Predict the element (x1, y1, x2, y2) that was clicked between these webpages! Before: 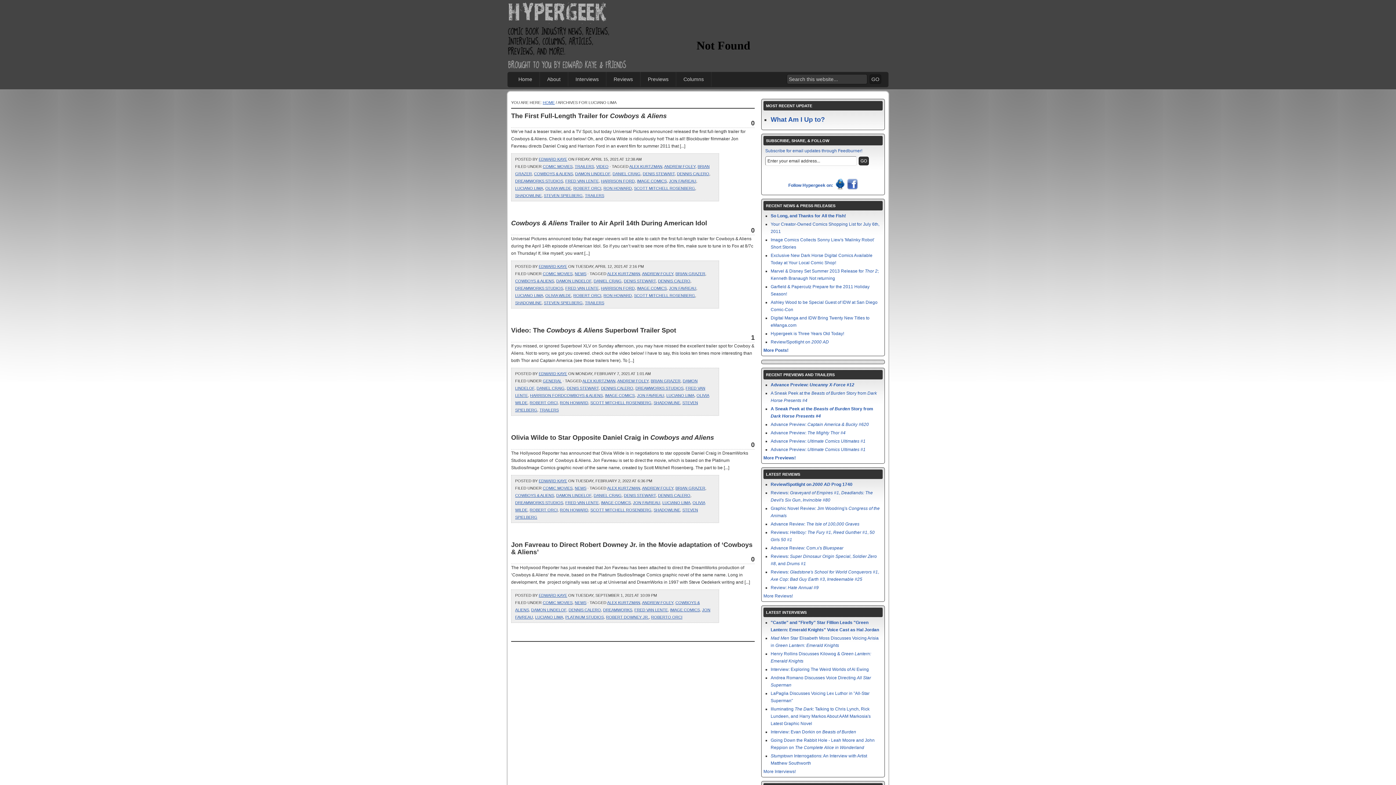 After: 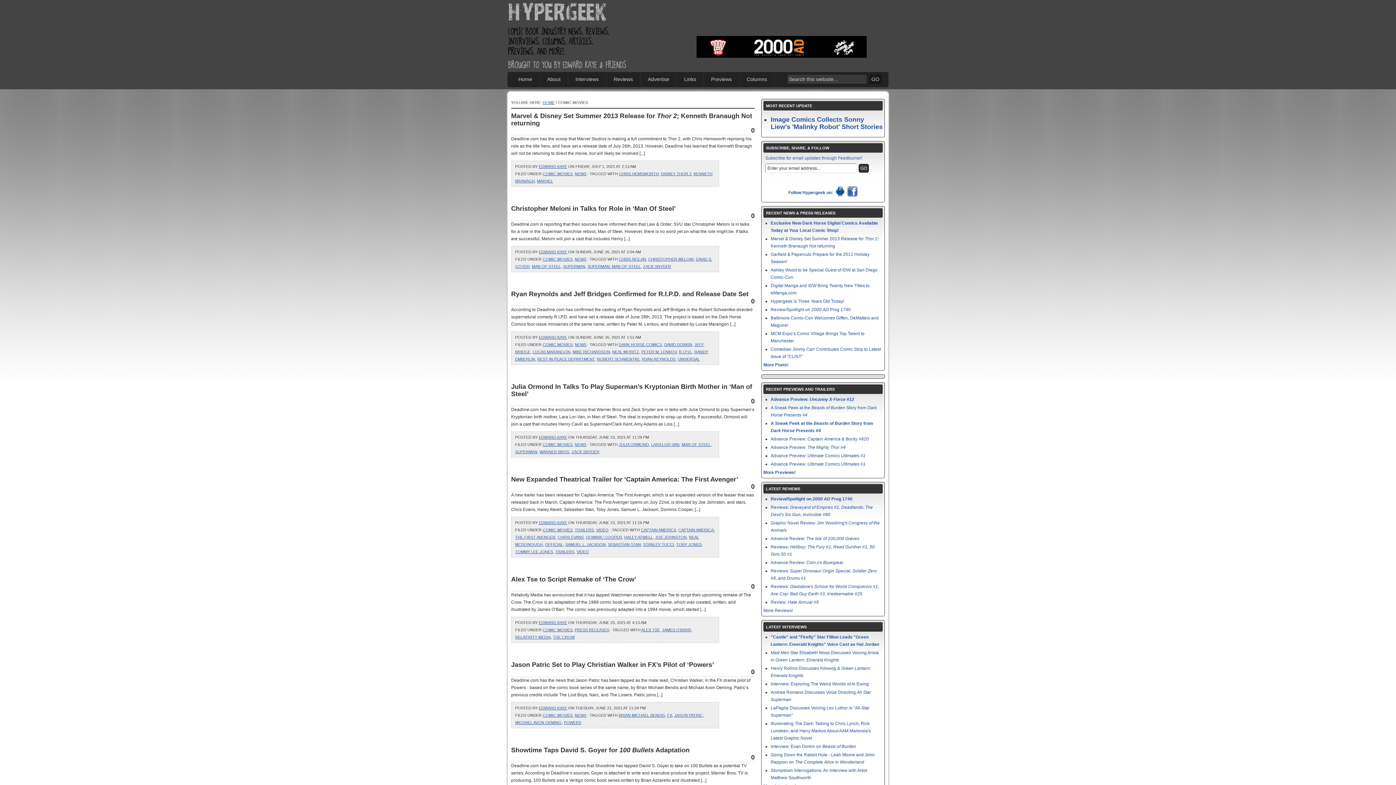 Action: bbox: (542, 164, 572, 168) label: COMIC MOVIES